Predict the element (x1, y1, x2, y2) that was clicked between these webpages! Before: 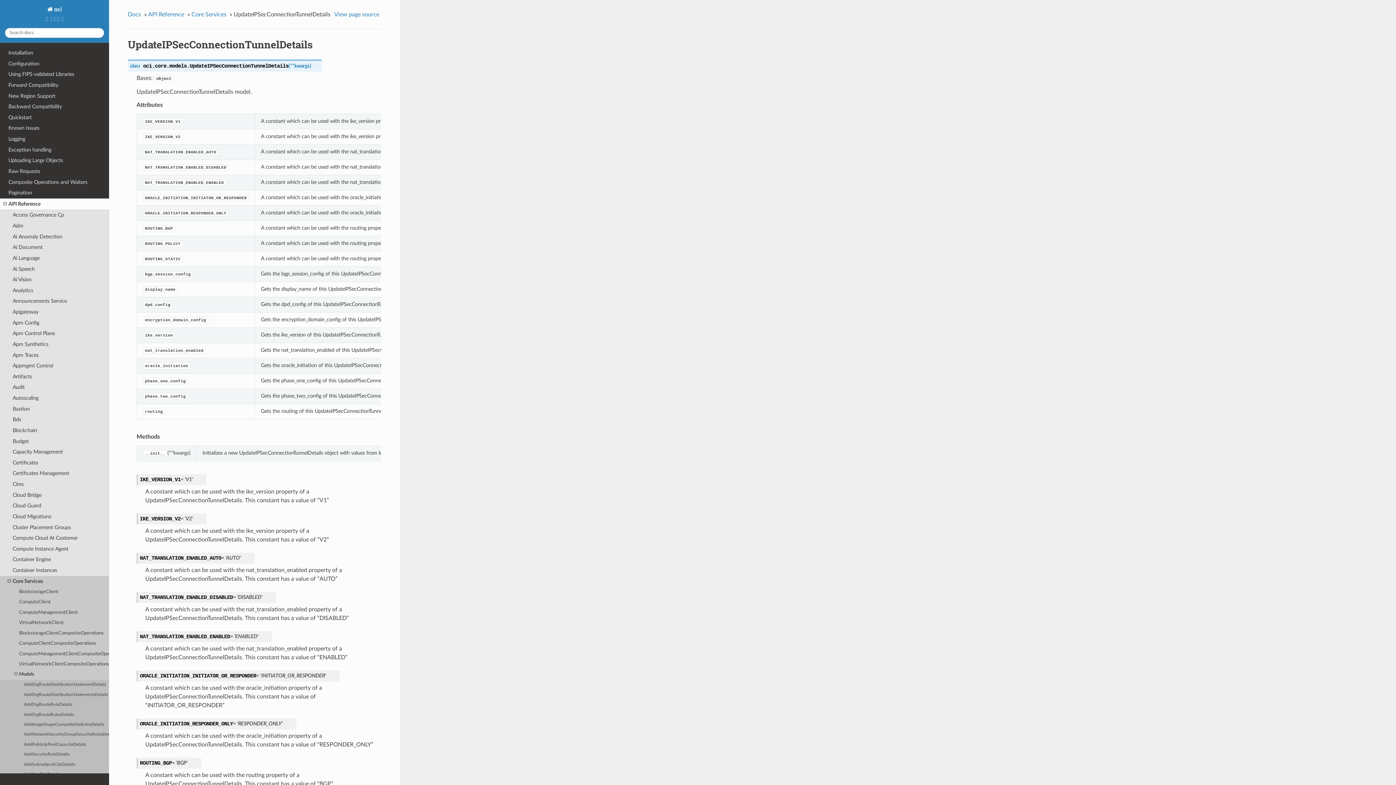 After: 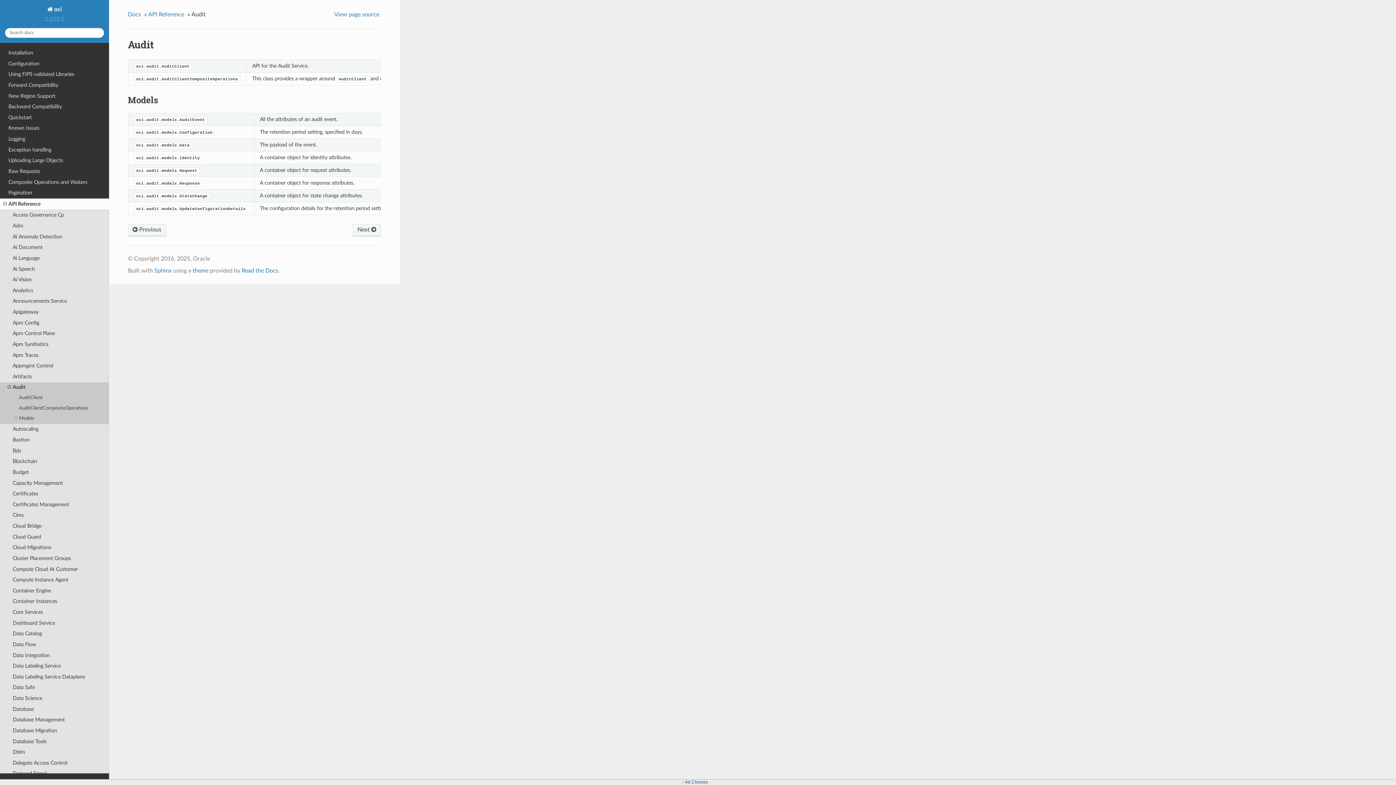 Action: bbox: (0, 382, 109, 393) label: Audit